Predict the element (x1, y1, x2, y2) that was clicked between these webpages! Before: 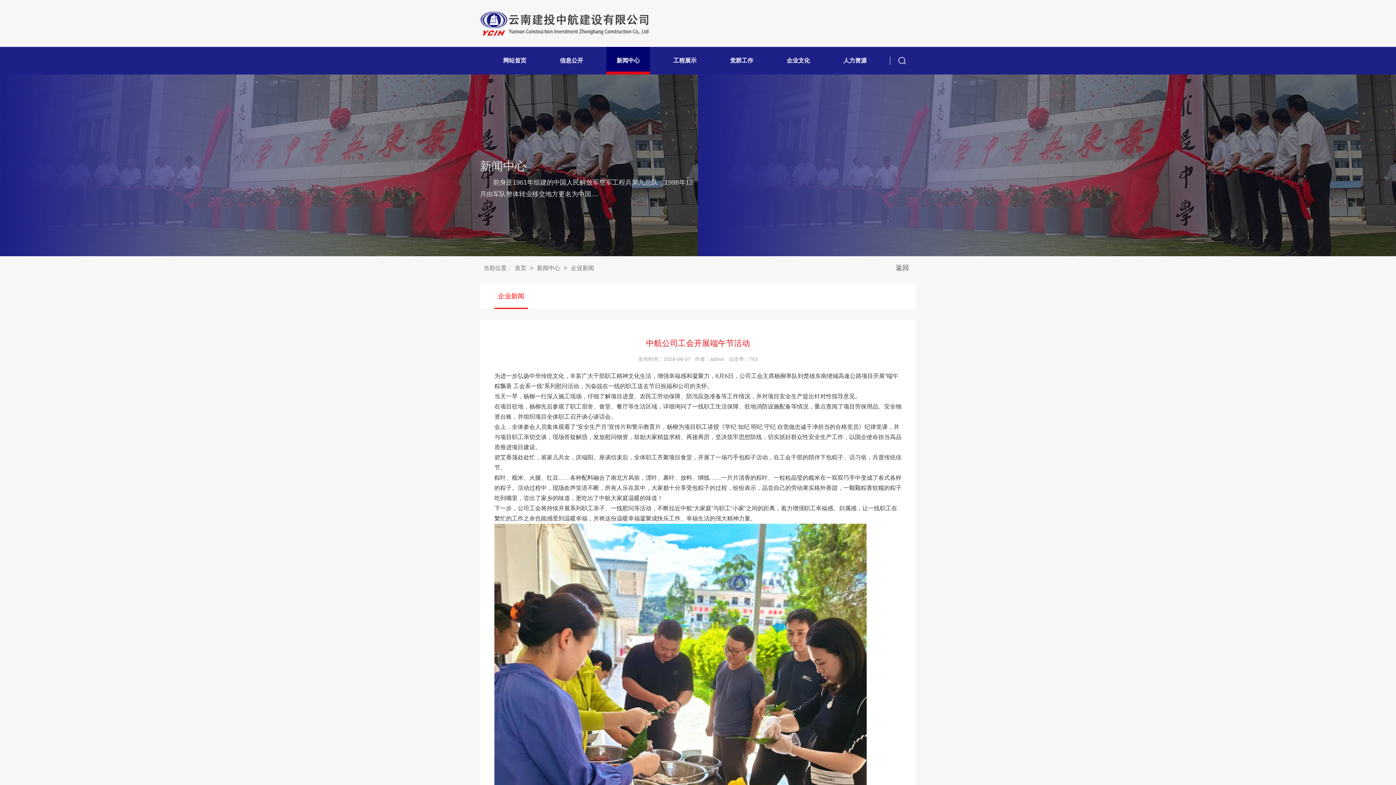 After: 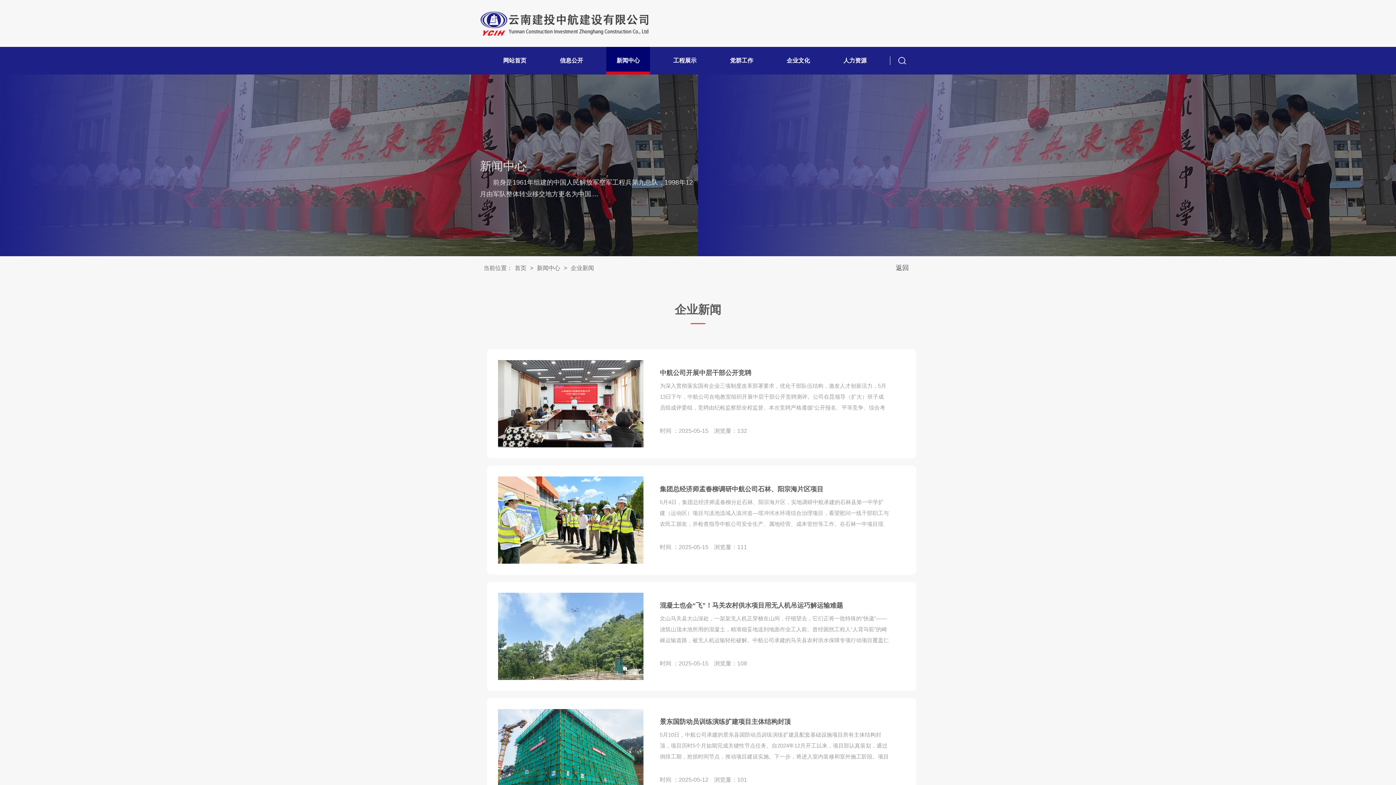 Action: bbox: (534, 265, 562, 271) label: 新闻中心